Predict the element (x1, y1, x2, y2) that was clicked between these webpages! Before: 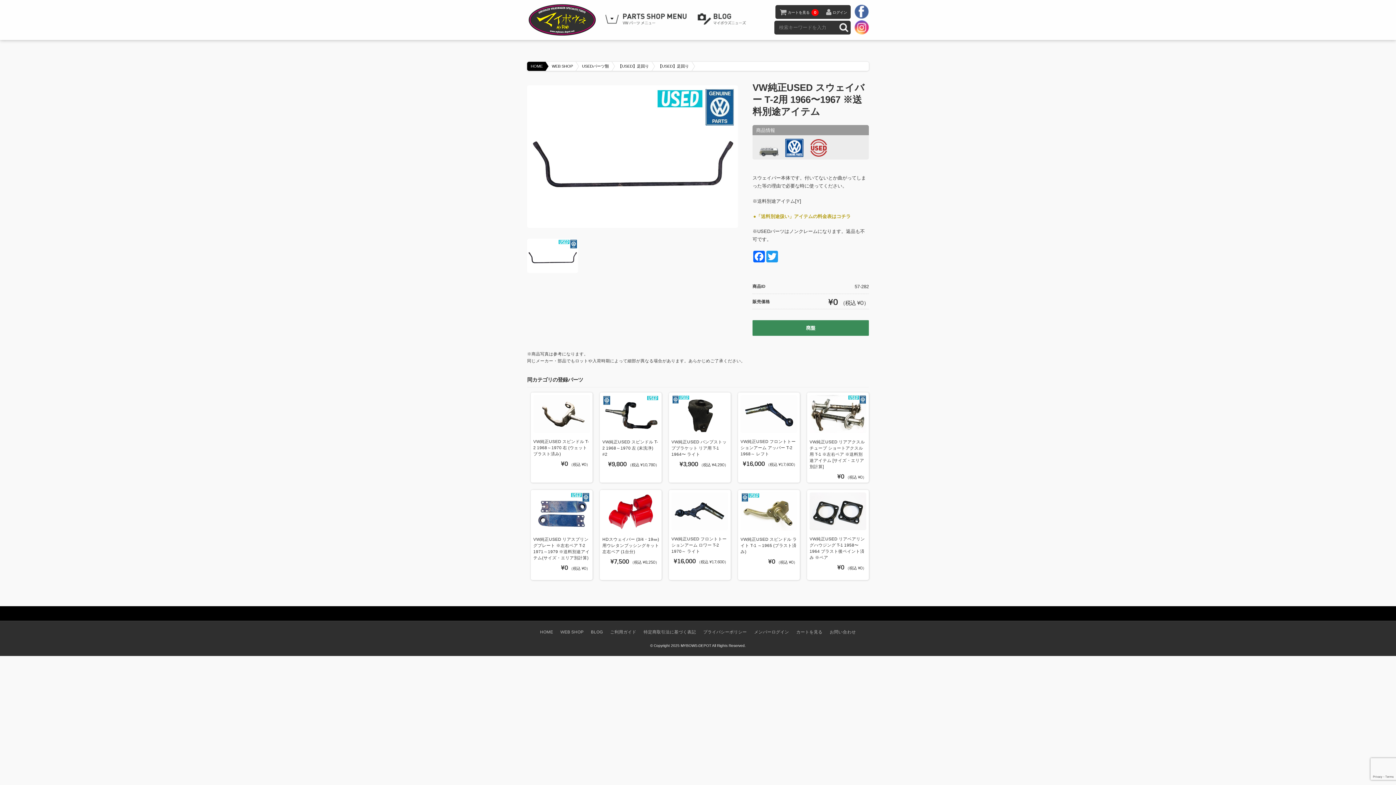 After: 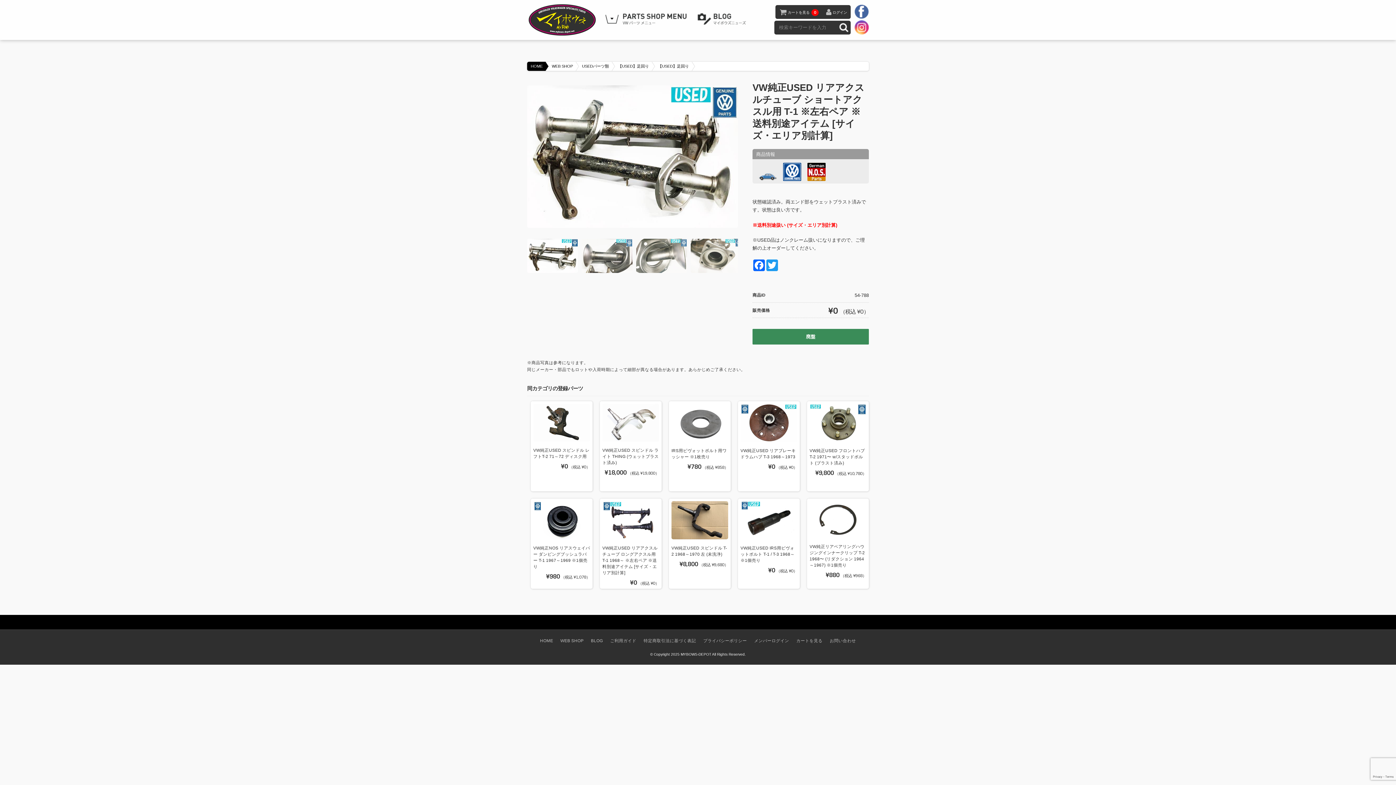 Action: bbox: (809, 439, 865, 469) label: VW純正USED リアアクスルチューブ ショートアクスル用 T-1 ※左右ペア ※送料別途アイテム [サイズ・エリア別計算]